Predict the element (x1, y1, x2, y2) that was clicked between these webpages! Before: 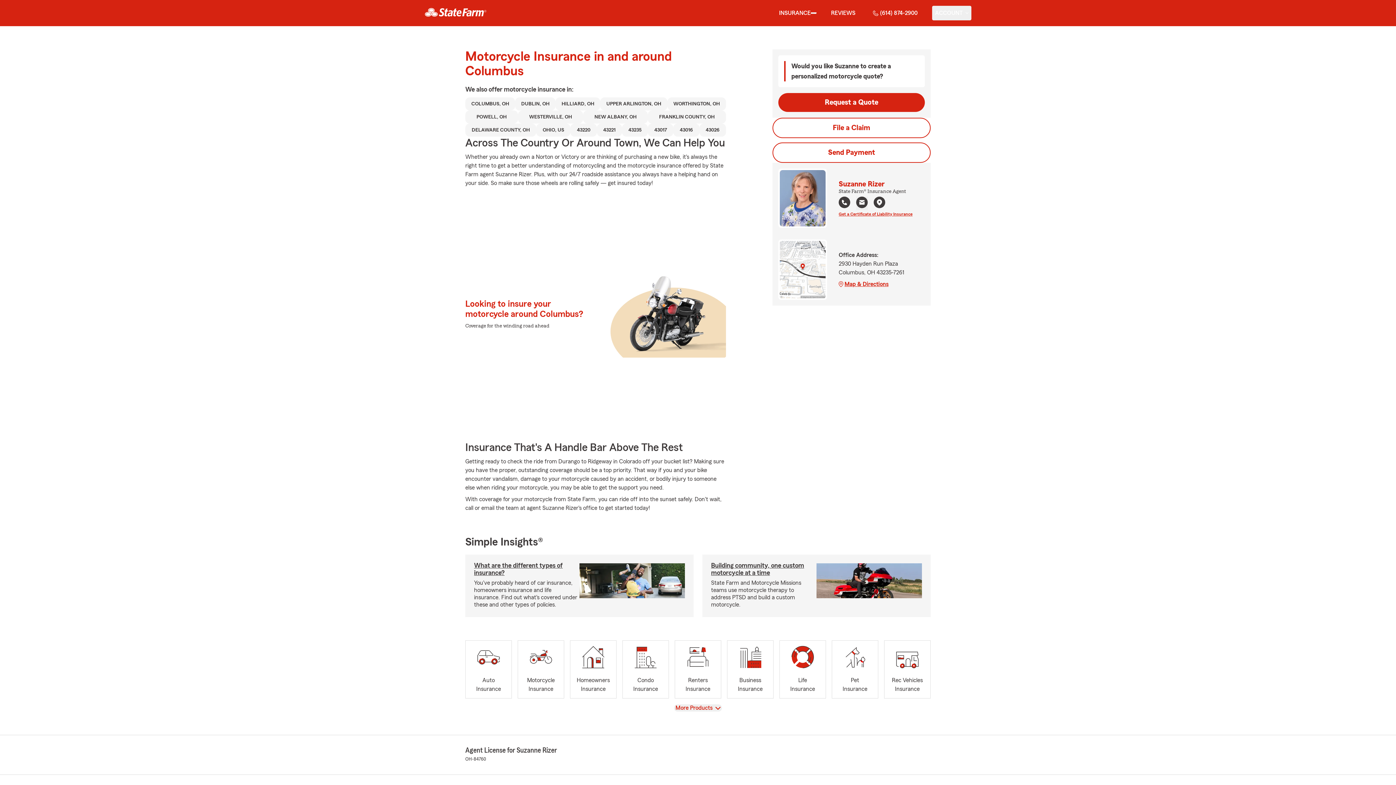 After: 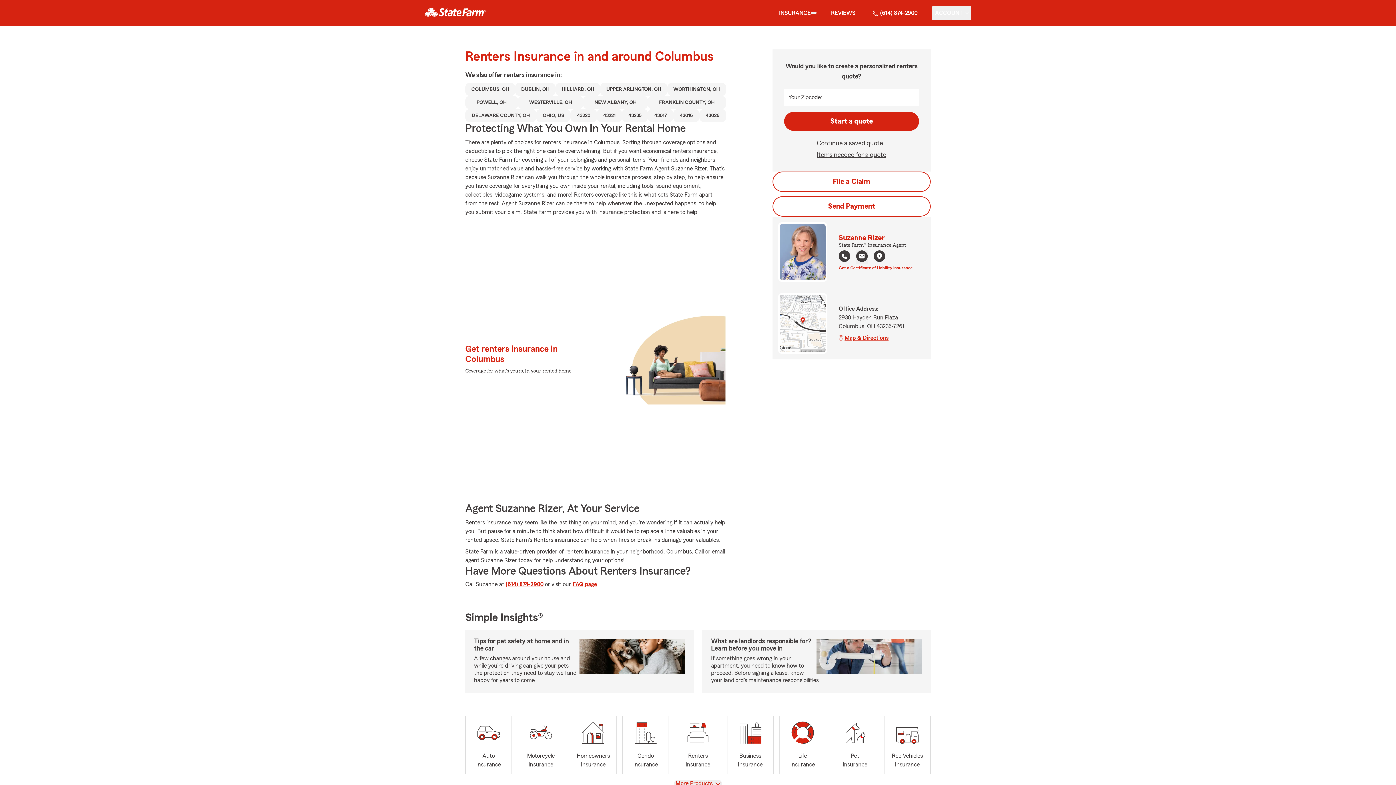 Action: bbox: (674, 640, 721, 698) label: Renters
Insurance